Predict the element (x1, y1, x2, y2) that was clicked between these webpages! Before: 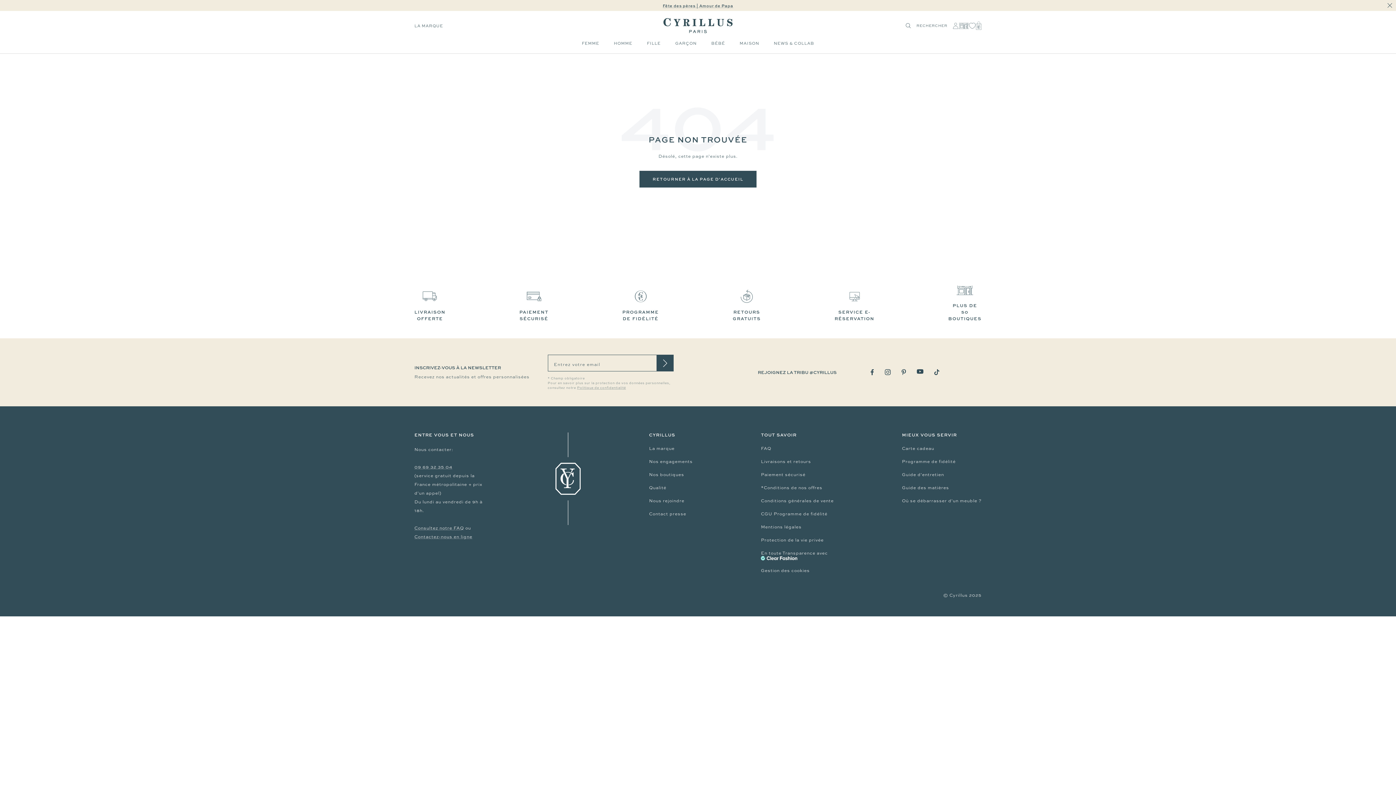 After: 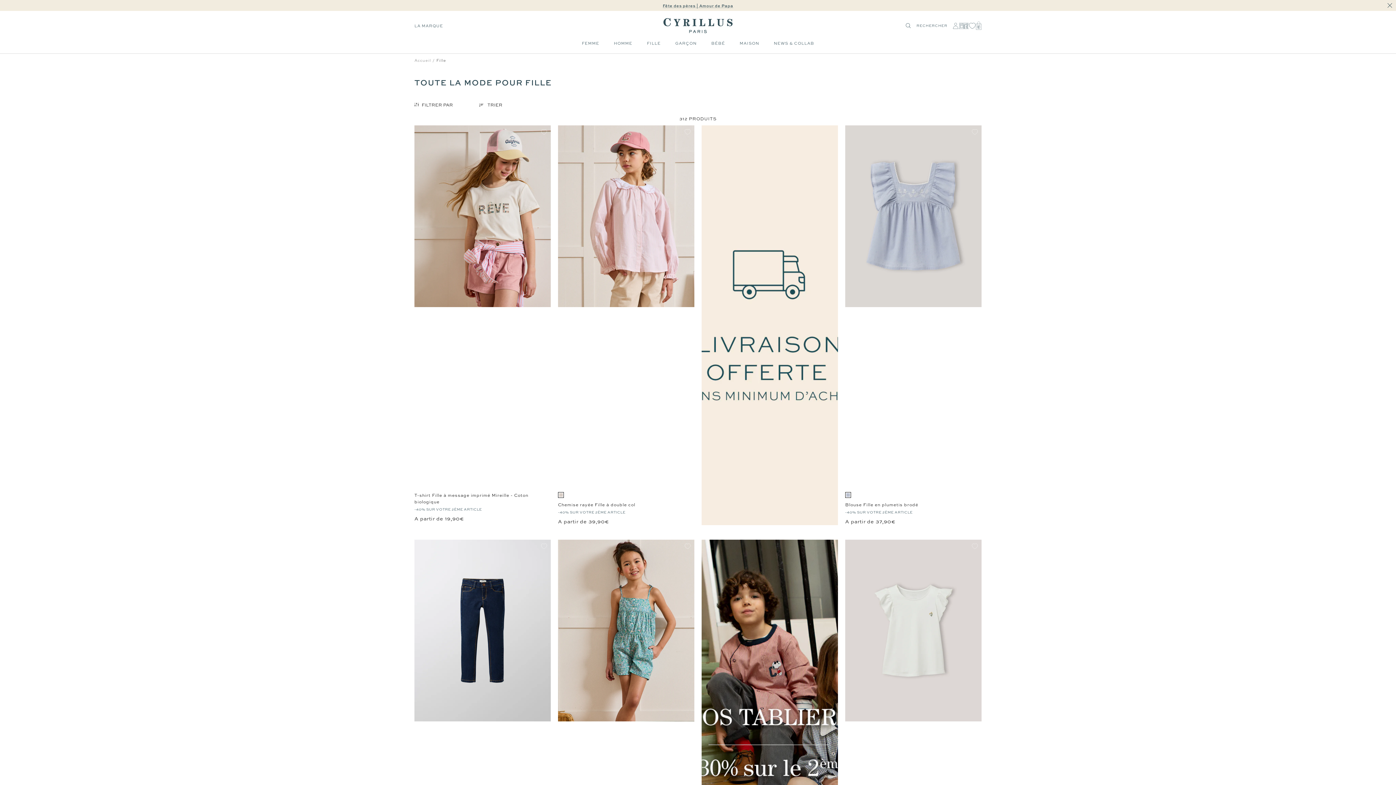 Action: label: FILLE bbox: (647, 40, 660, 46)